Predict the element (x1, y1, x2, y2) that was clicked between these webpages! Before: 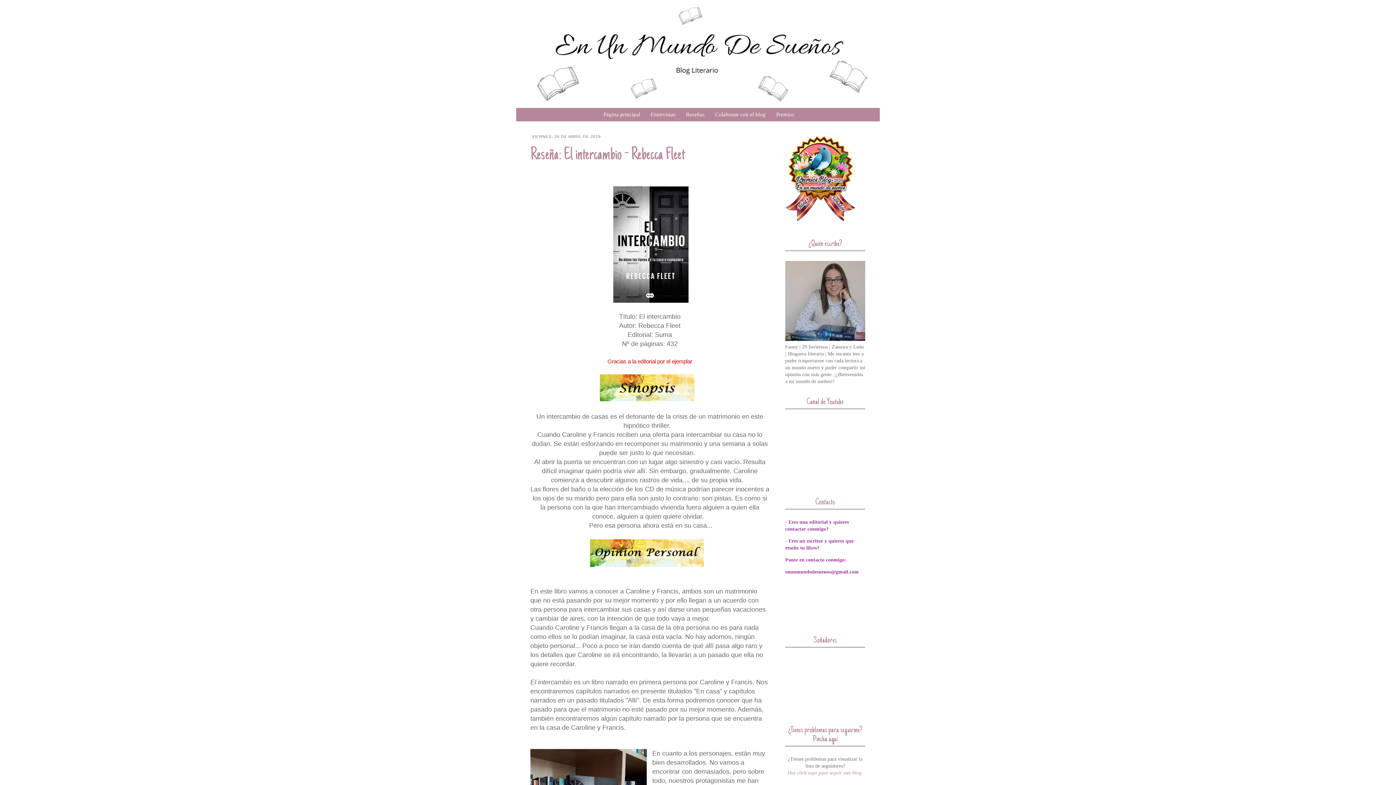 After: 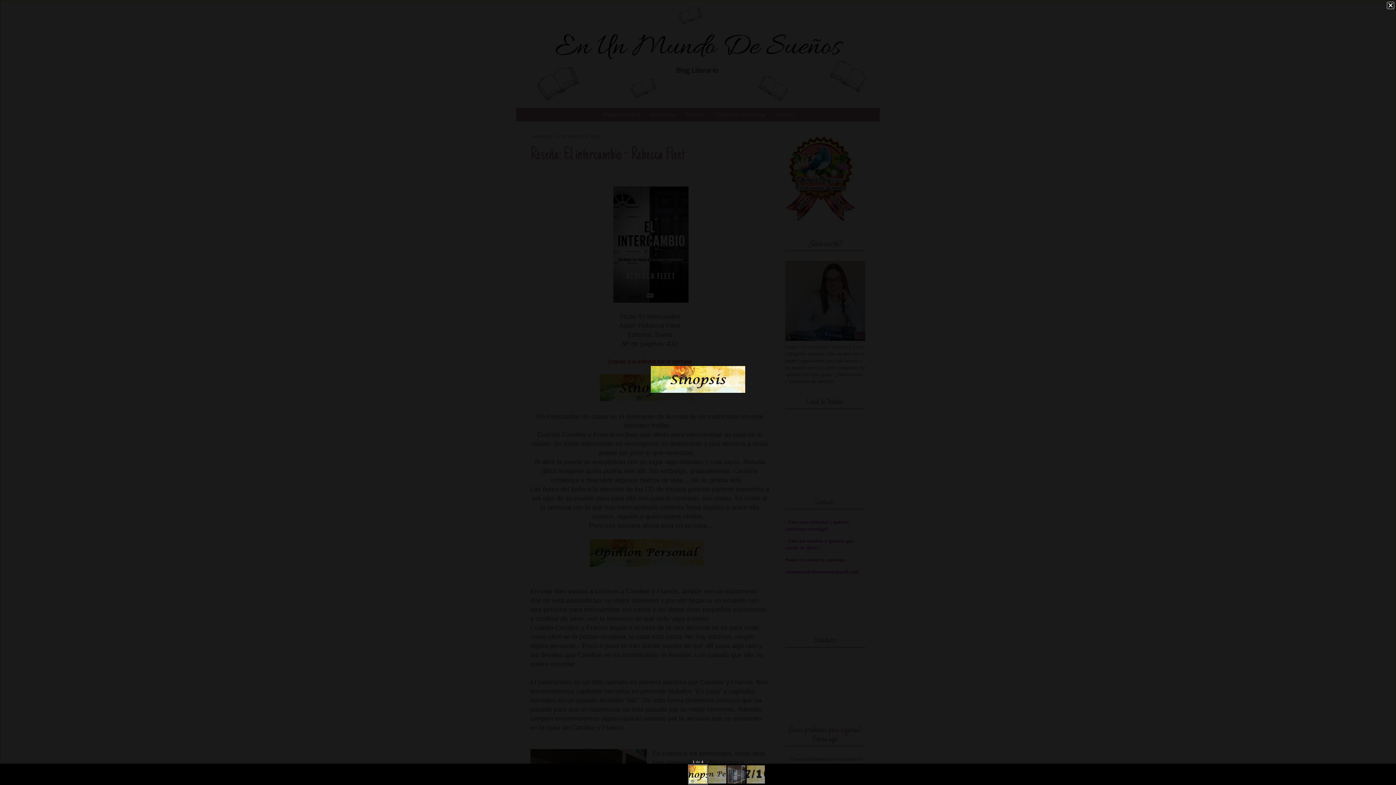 Action: bbox: (599, 396, 694, 402)